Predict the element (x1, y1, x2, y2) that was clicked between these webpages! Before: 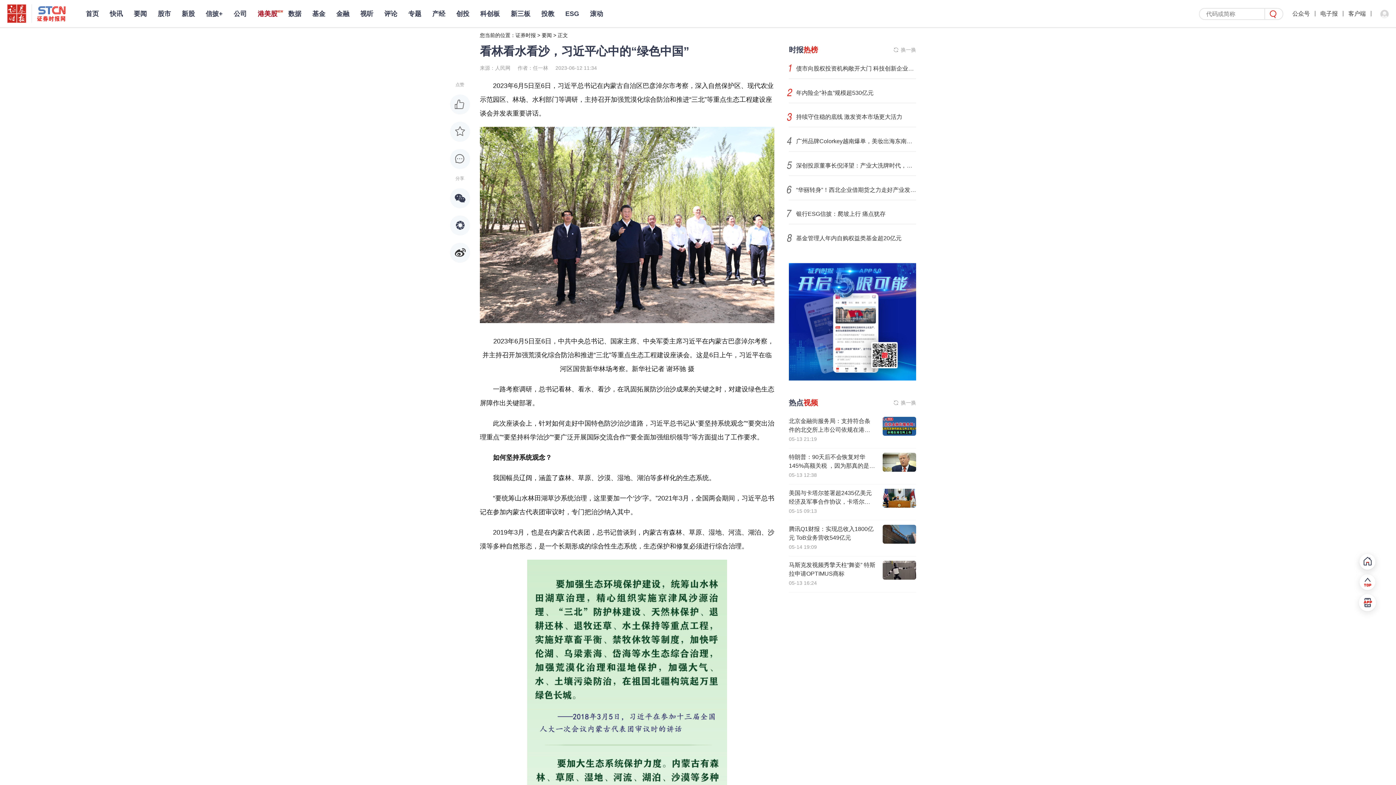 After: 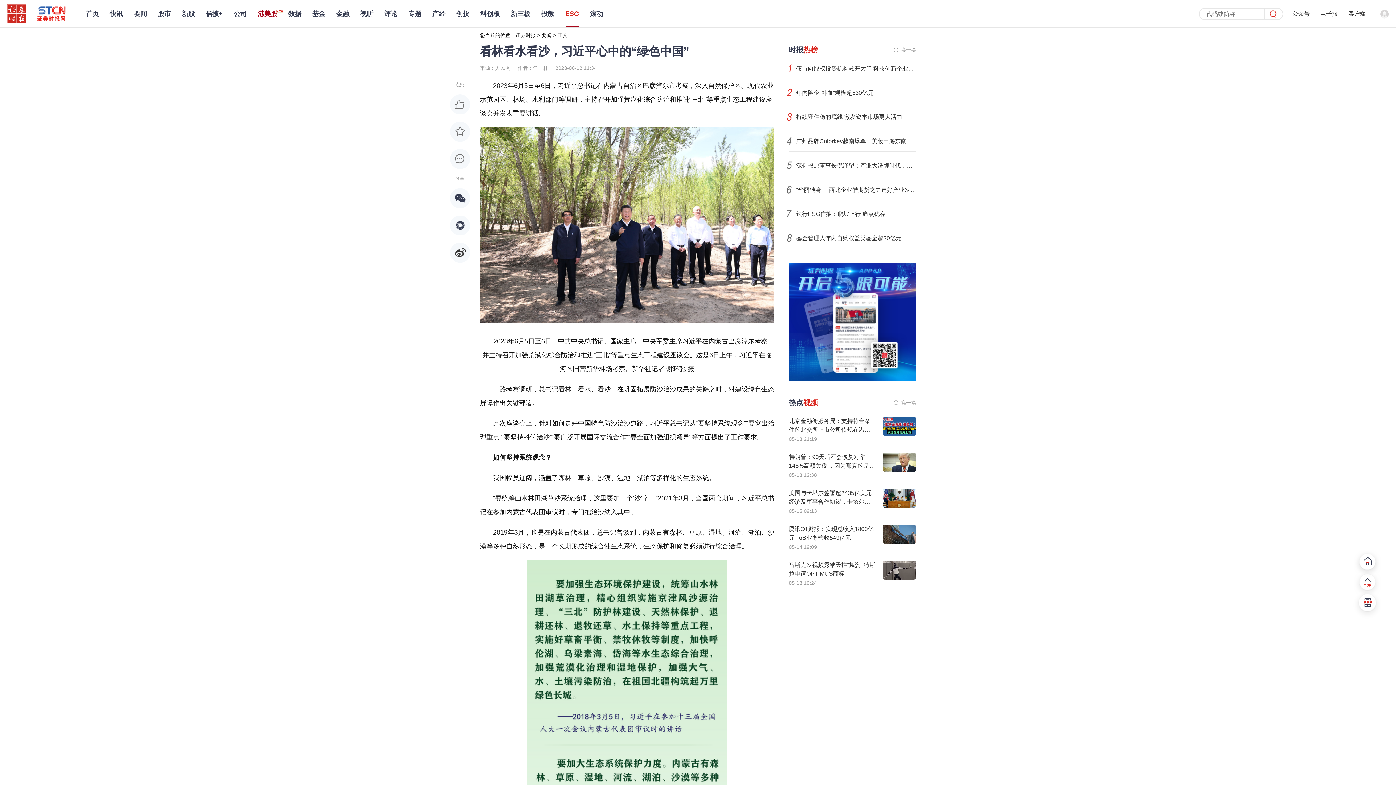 Action: label: ESG bbox: (565, 6, 579, 21)